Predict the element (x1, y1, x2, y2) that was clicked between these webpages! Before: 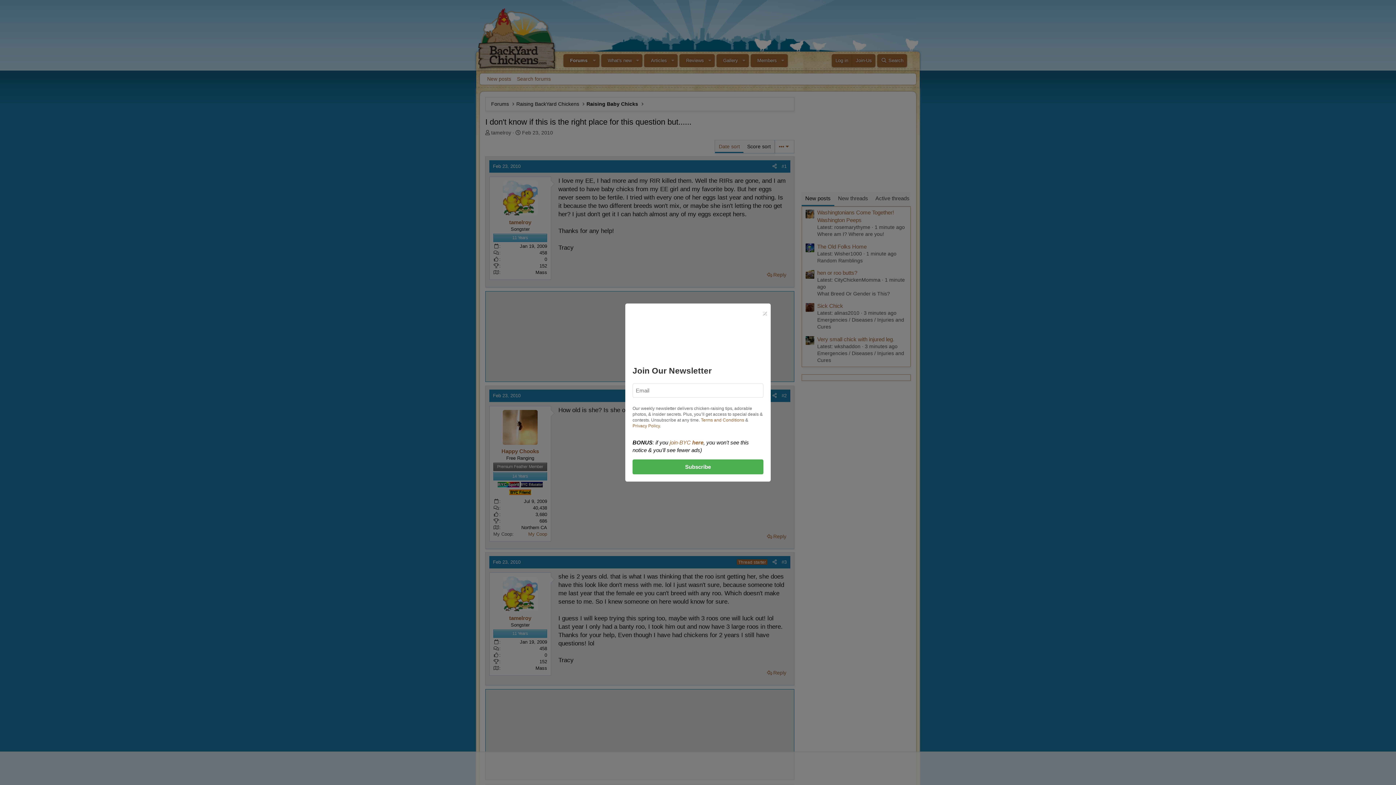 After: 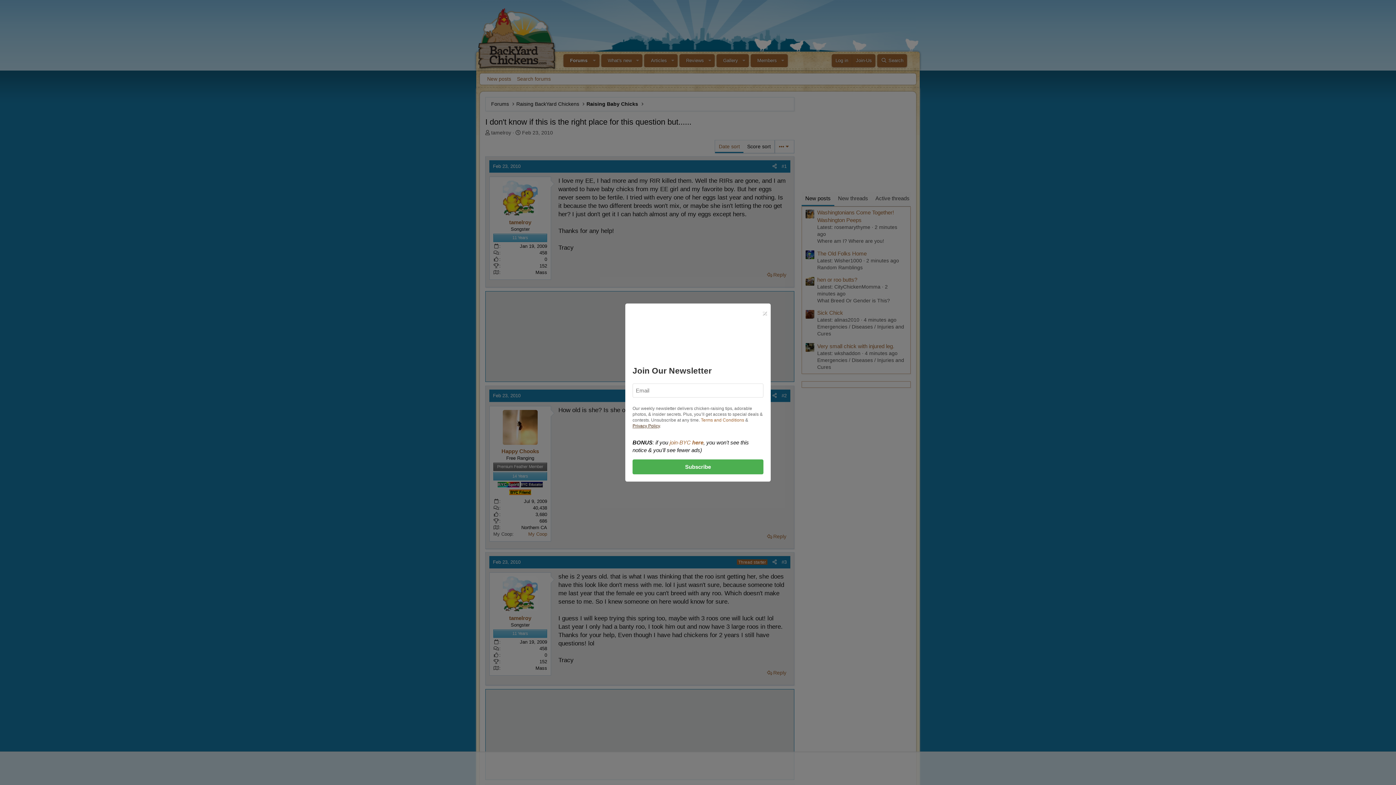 Action: bbox: (632, 423, 660, 428) label: Privacy Policy